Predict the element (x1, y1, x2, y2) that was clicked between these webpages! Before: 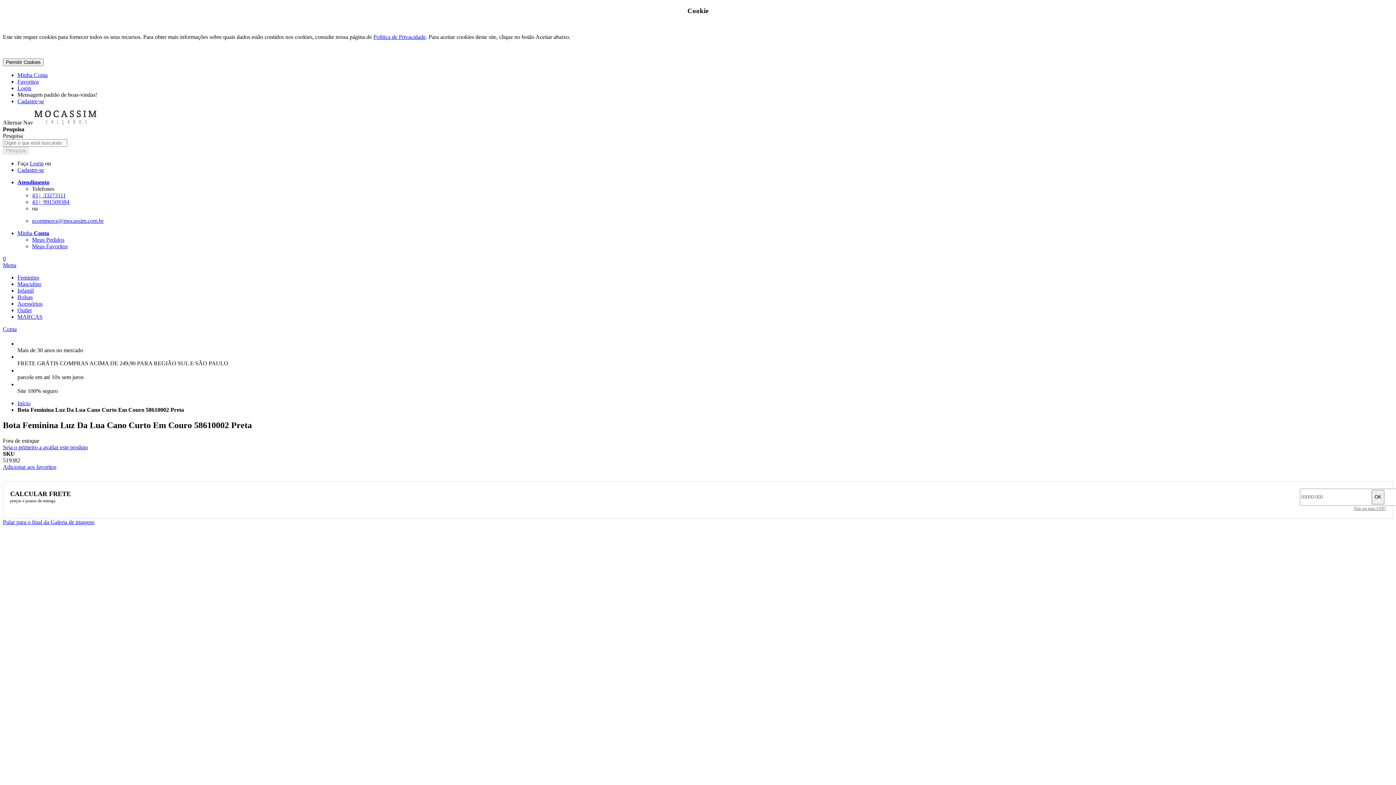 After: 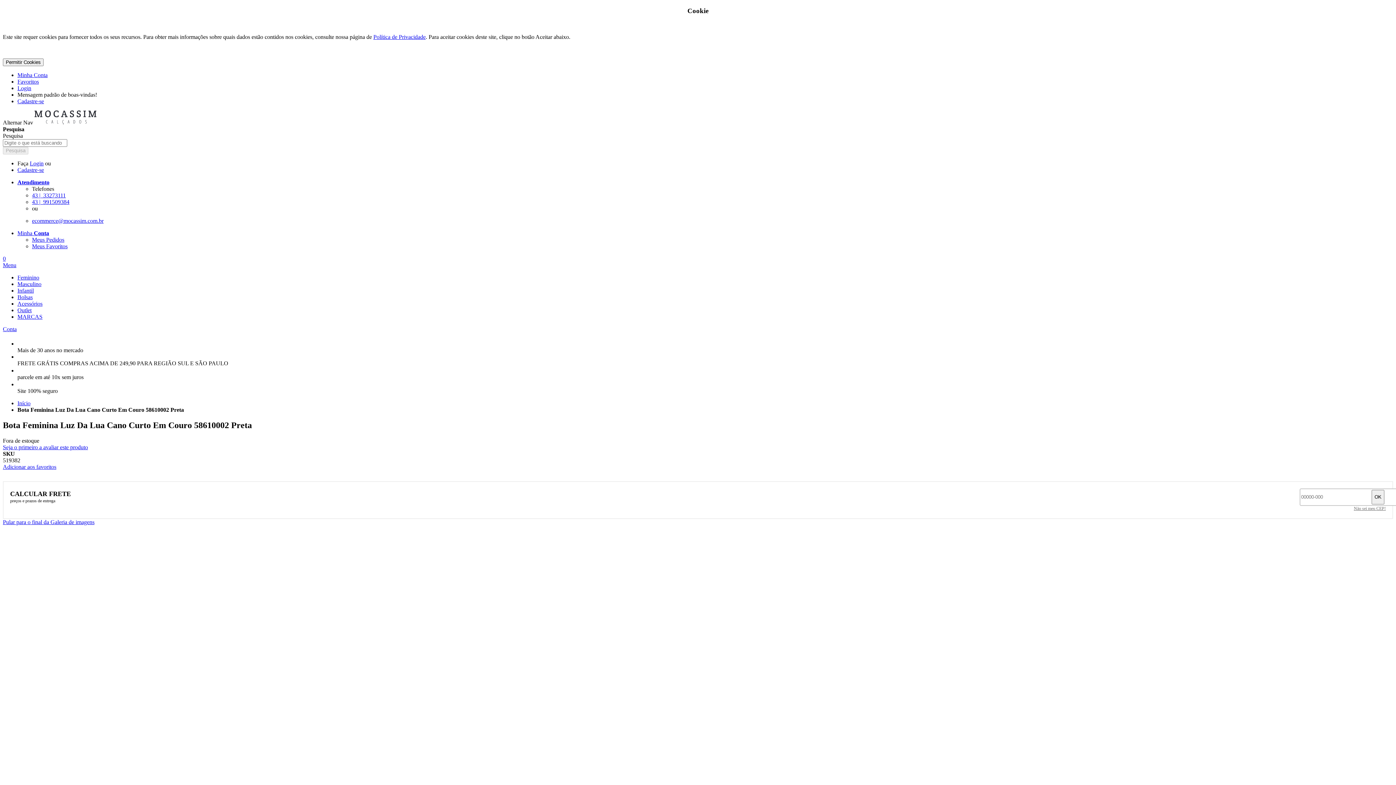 Action: label: ecommerce@mocassim.com.br bbox: (32, 217, 103, 223)